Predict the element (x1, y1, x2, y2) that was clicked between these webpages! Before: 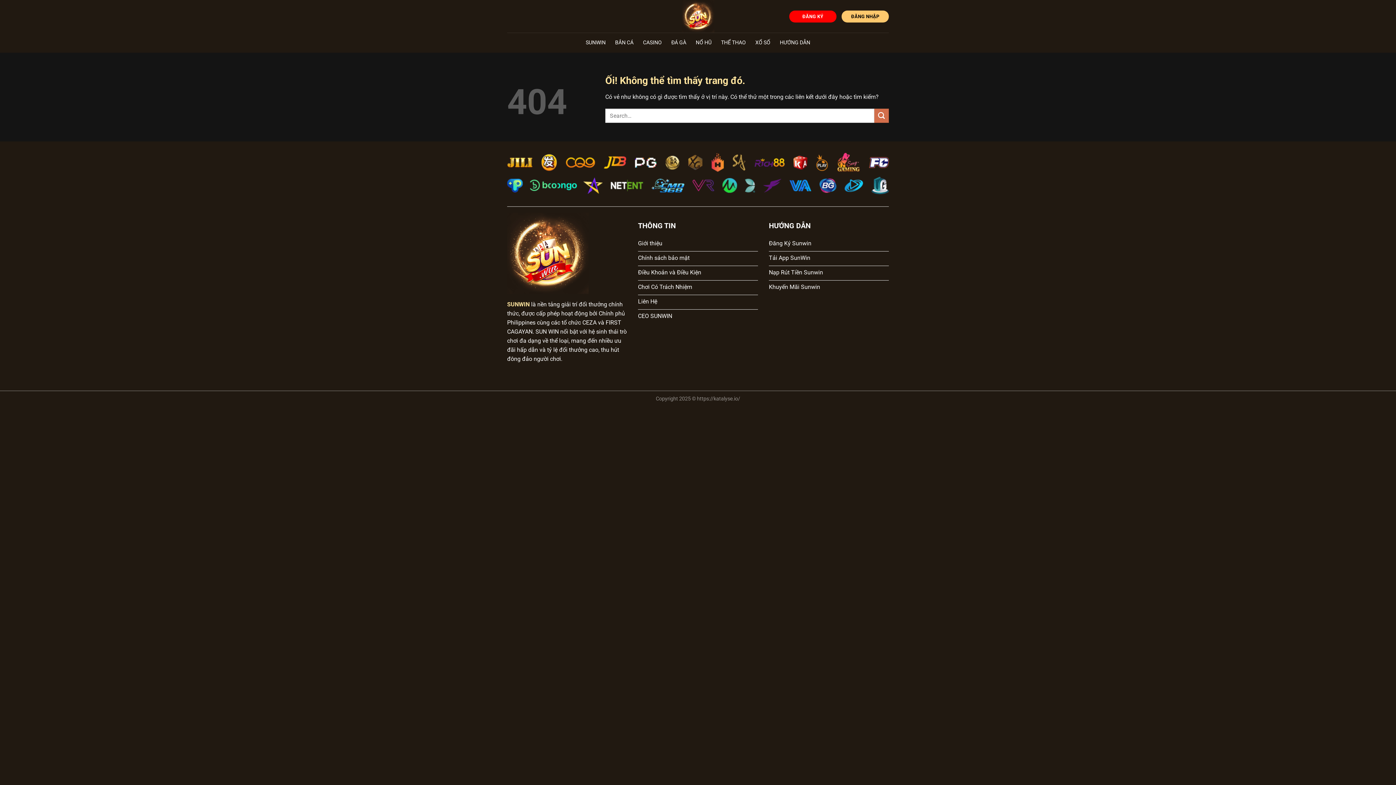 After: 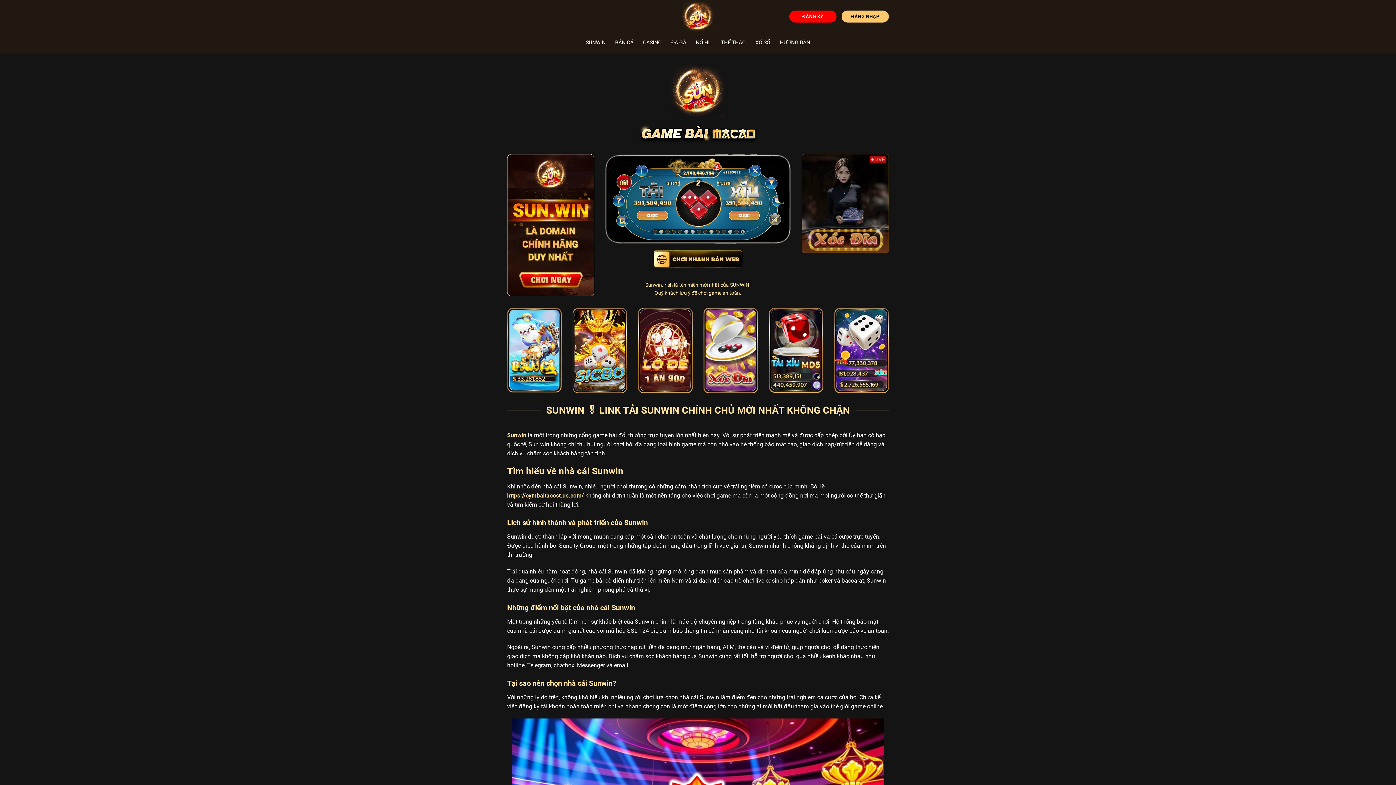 Action: label: SUNWIN bbox: (507, 301, 529, 308)